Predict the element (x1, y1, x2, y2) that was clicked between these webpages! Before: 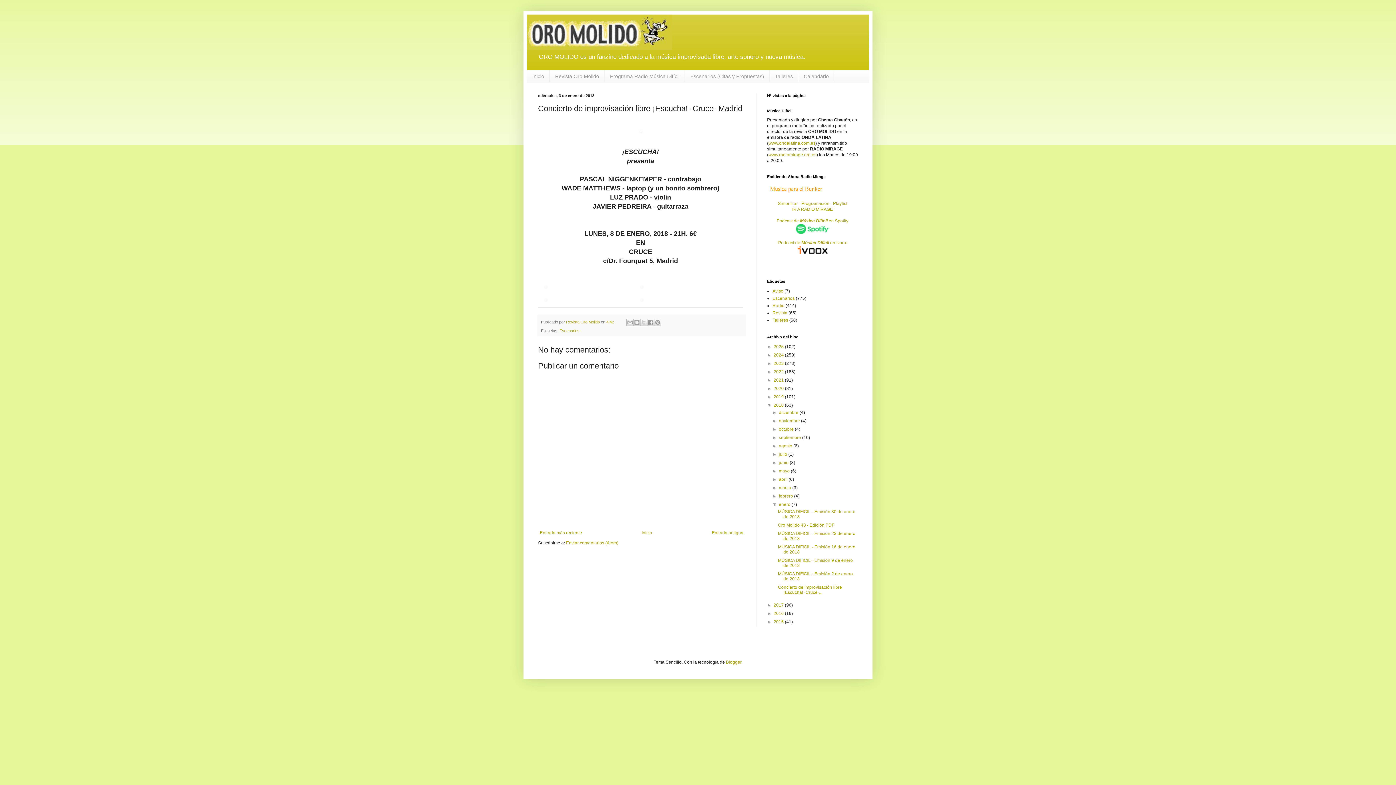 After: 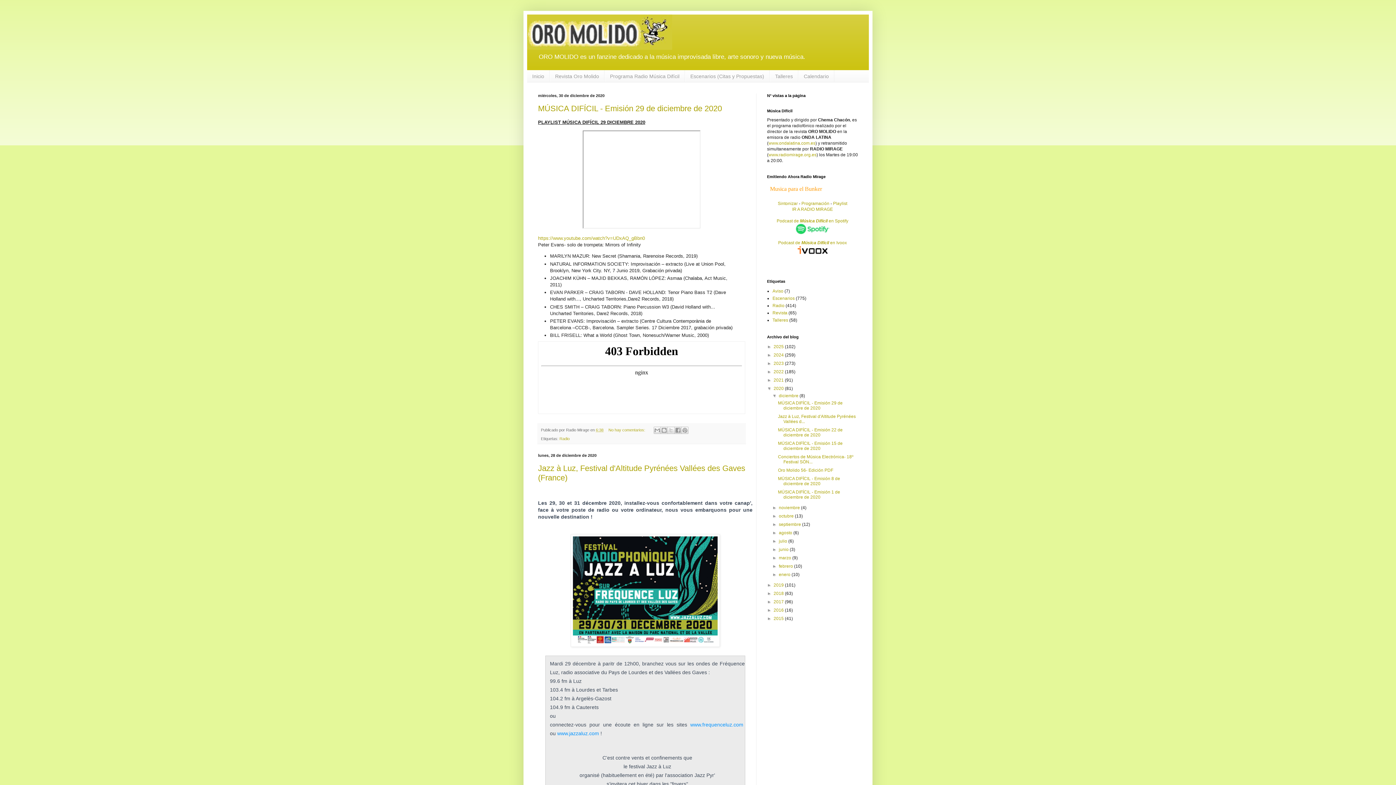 Action: label: 2020  bbox: (773, 386, 785, 391)